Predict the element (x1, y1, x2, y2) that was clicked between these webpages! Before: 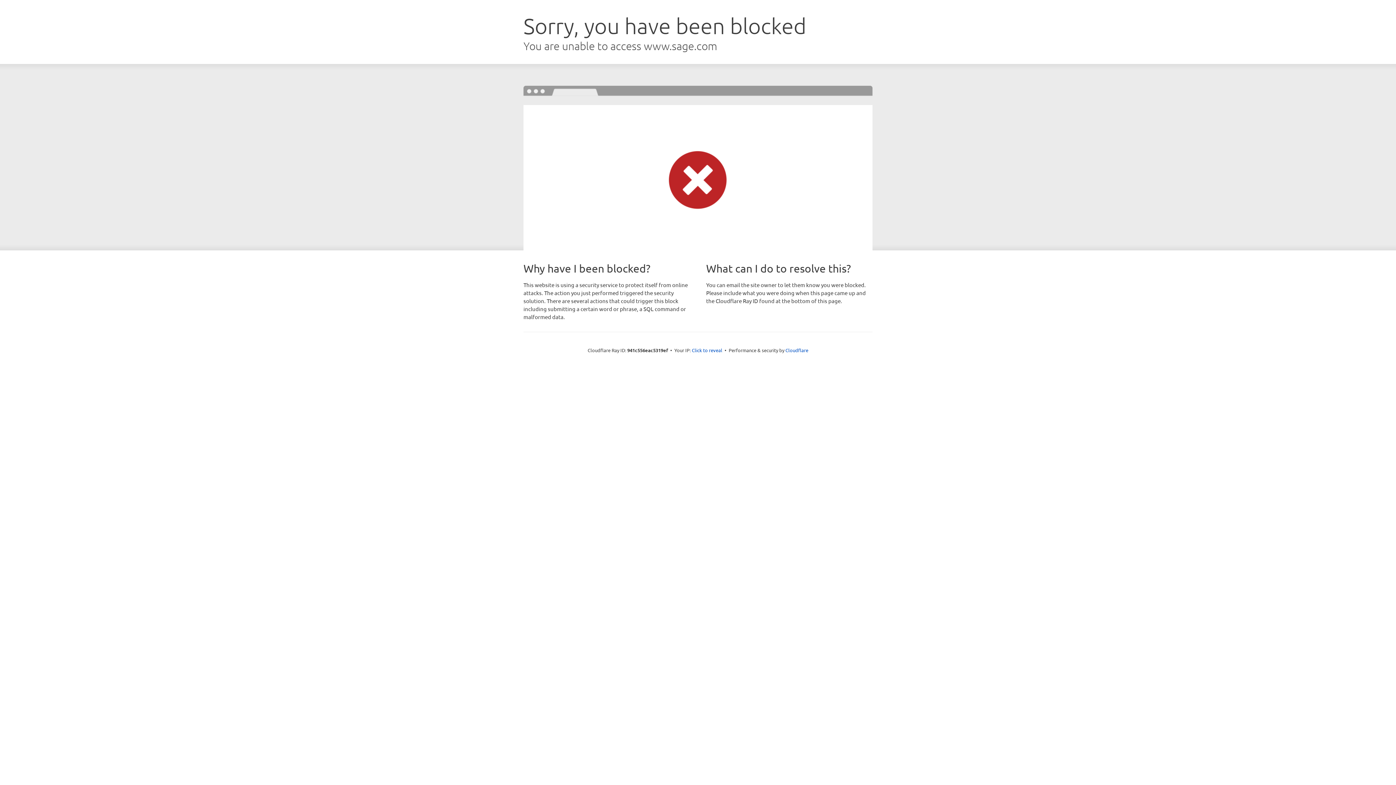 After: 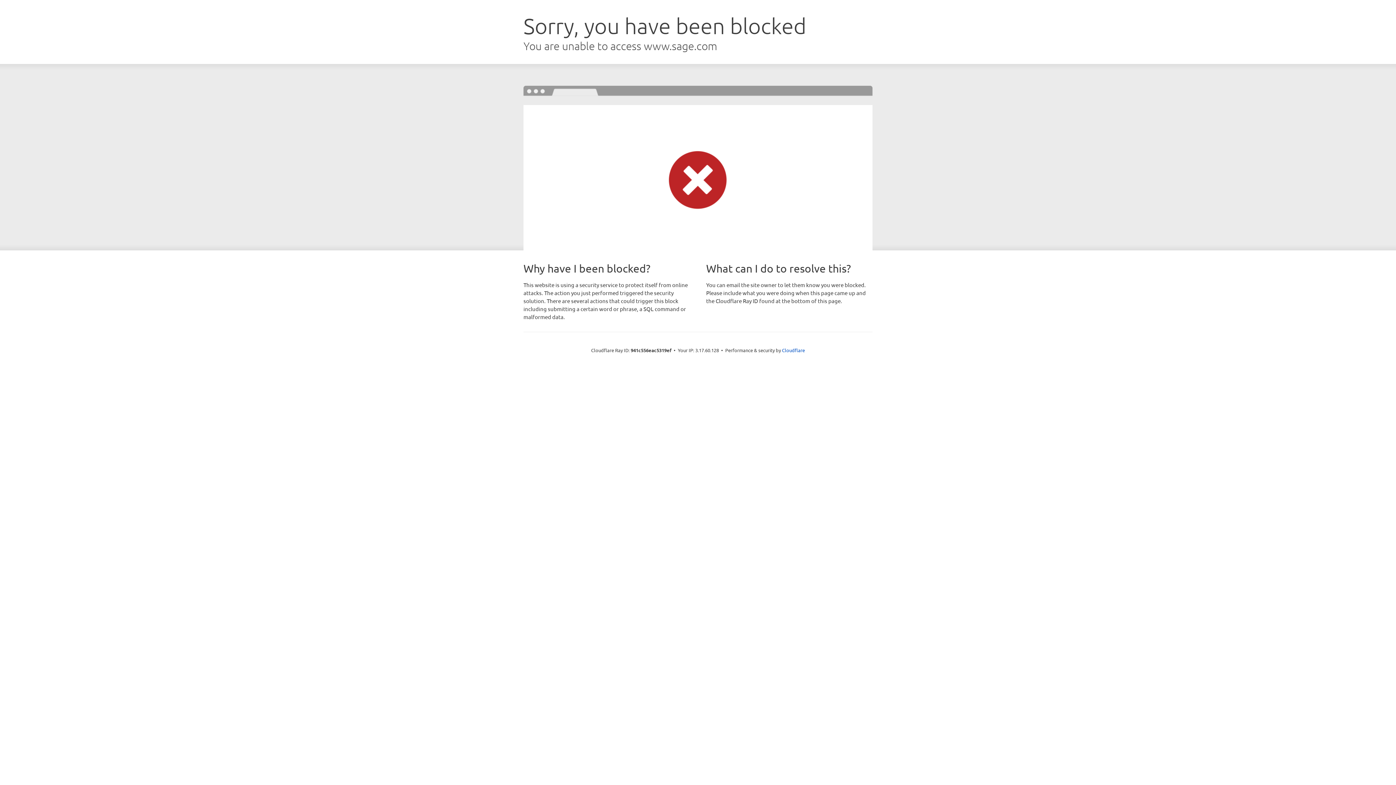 Action: label: Click to reveal bbox: (692, 346, 722, 353)